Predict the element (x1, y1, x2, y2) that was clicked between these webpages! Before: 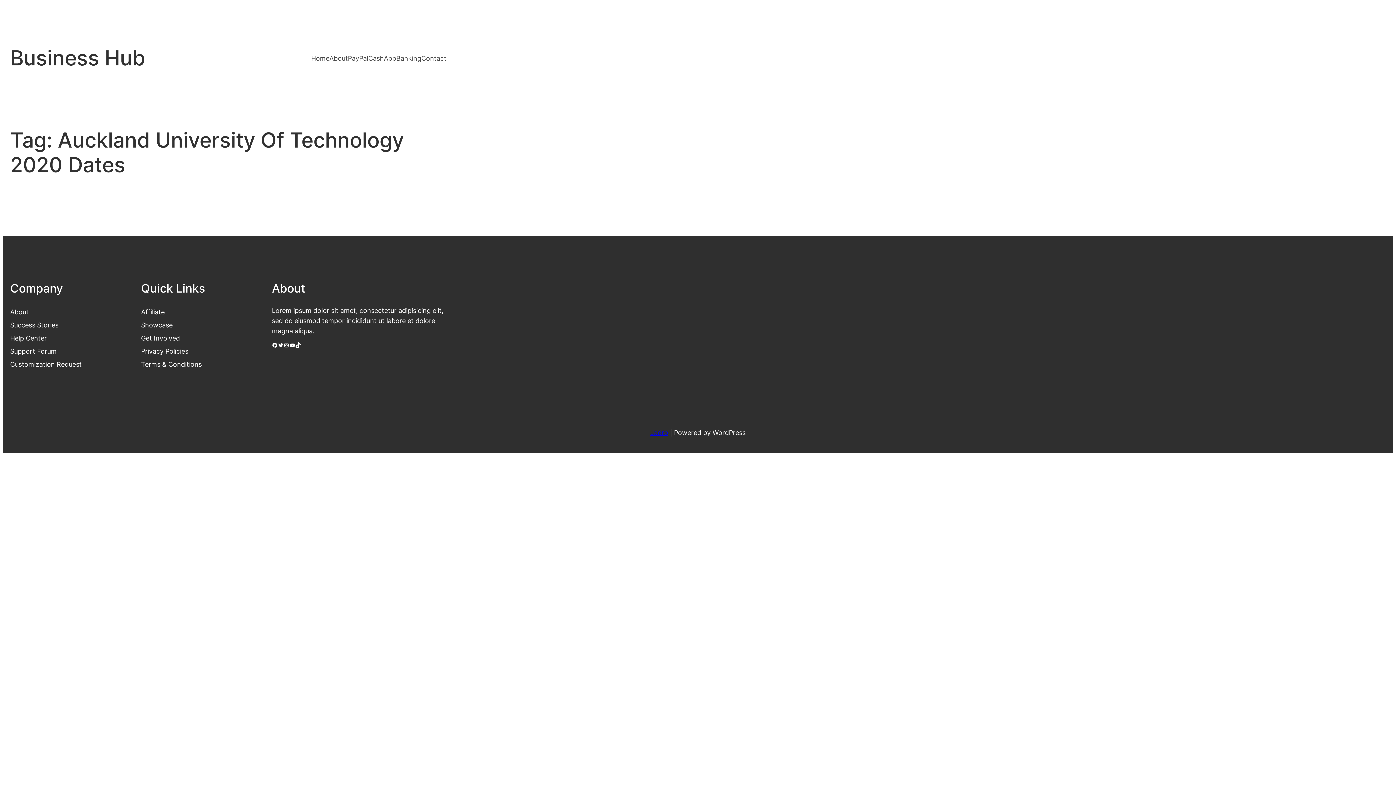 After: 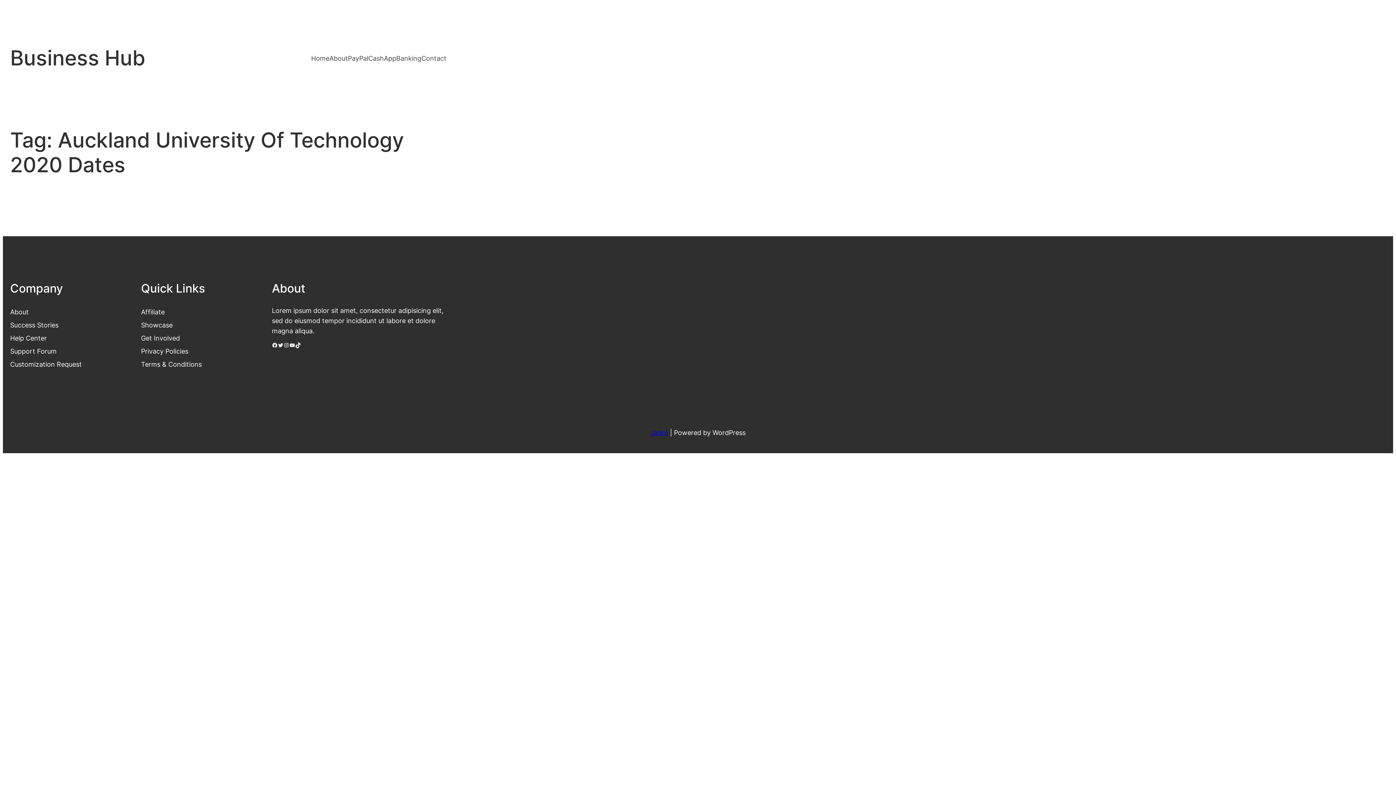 Action: label: Affiliate bbox: (141, 308, 164, 316)